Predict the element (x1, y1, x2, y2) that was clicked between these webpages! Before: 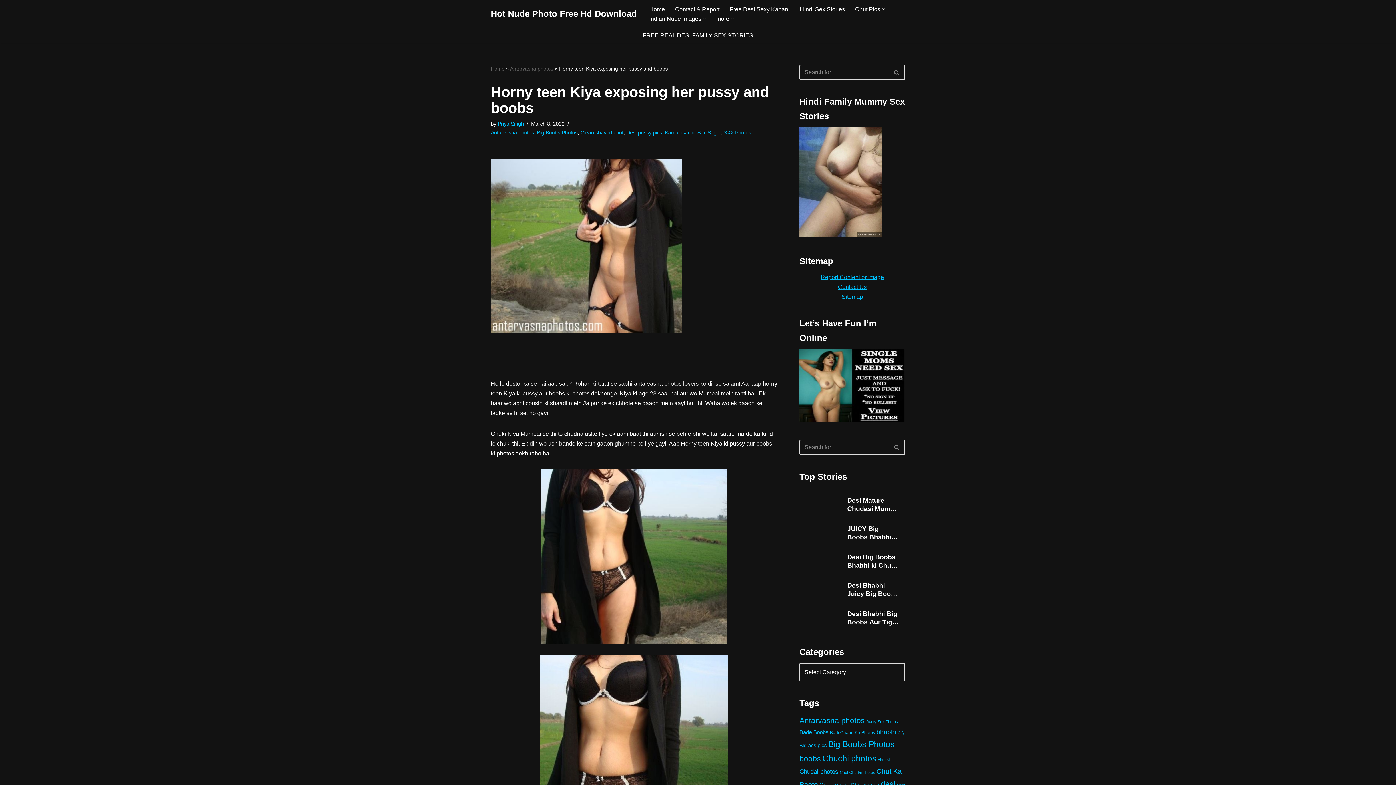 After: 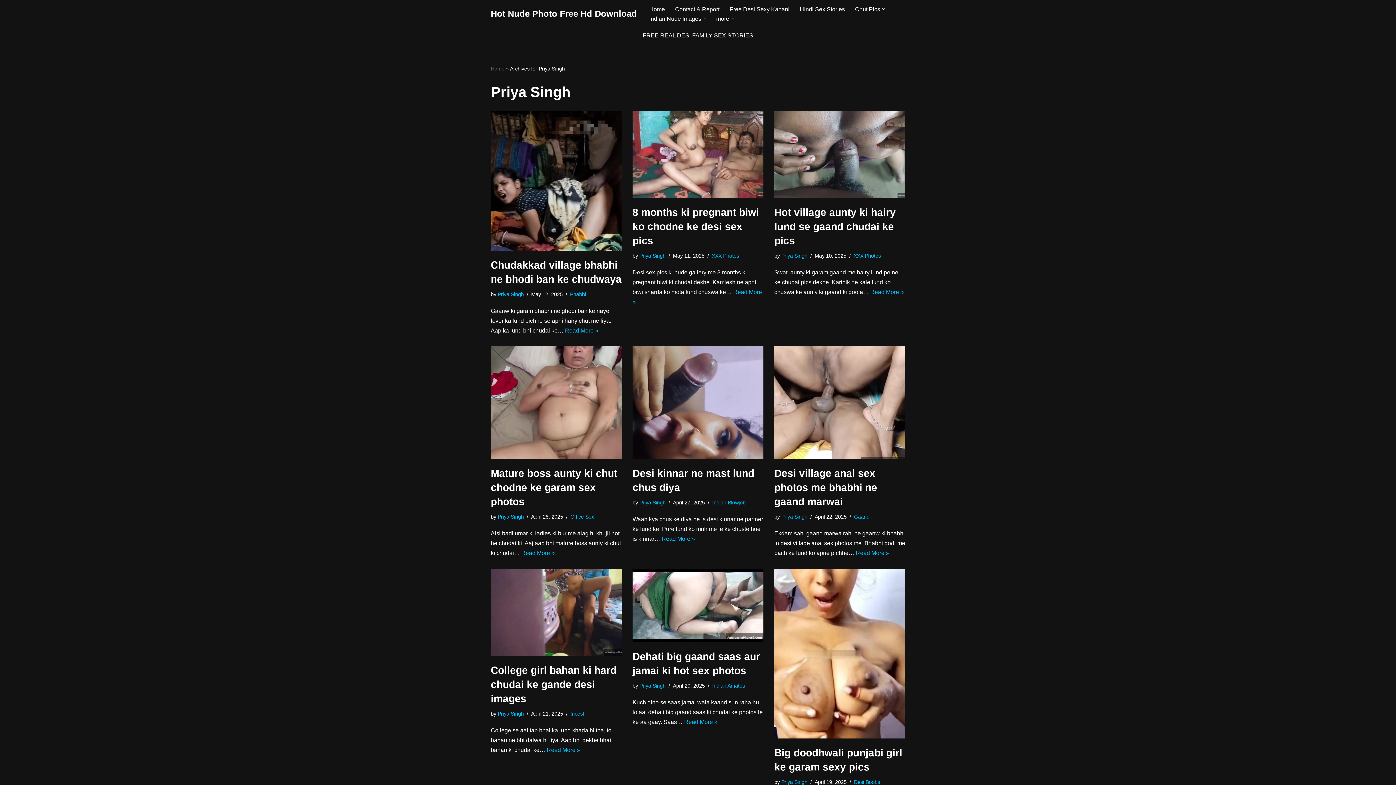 Action: bbox: (497, 121, 524, 126) label: Priya Singh